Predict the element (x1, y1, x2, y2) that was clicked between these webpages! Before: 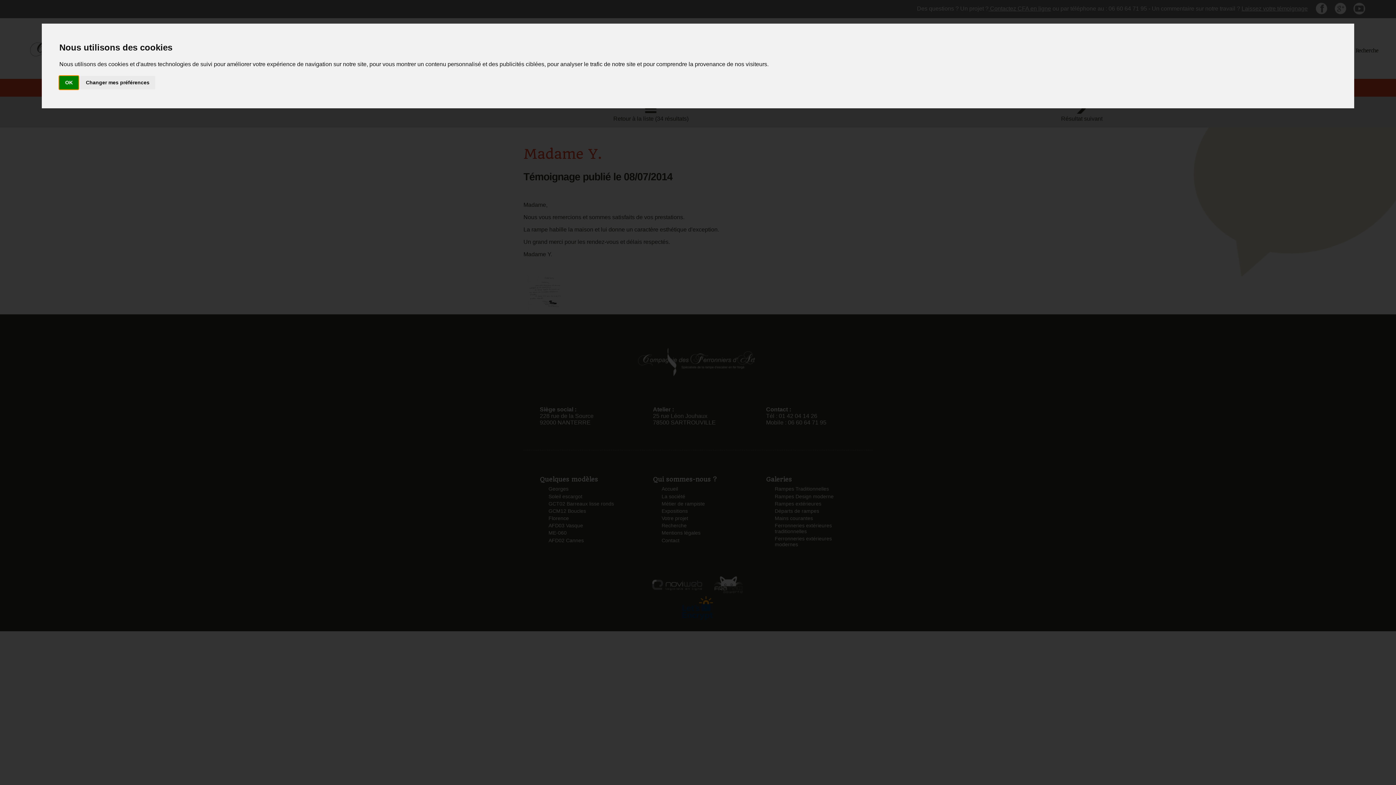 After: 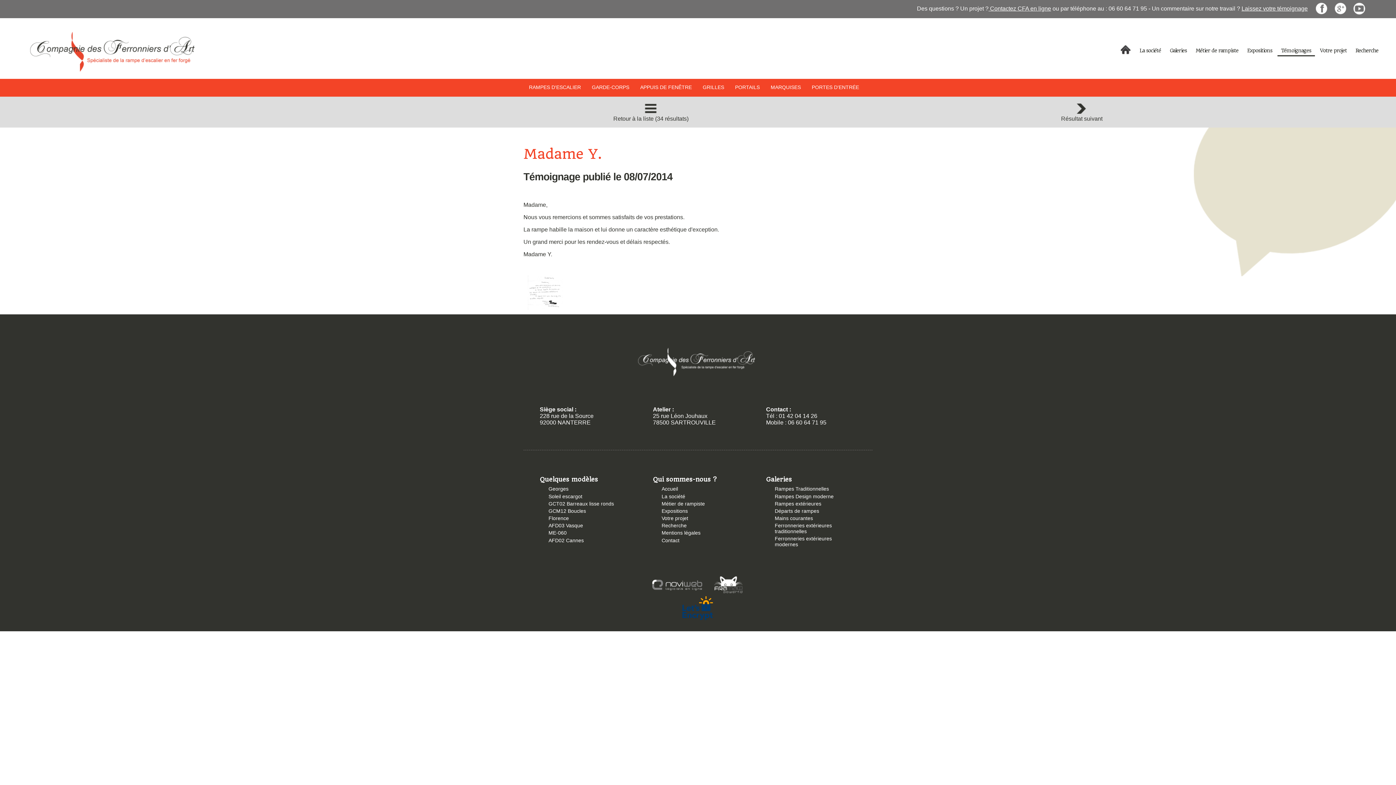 Action: label: OK bbox: (59, 75, 78, 89)